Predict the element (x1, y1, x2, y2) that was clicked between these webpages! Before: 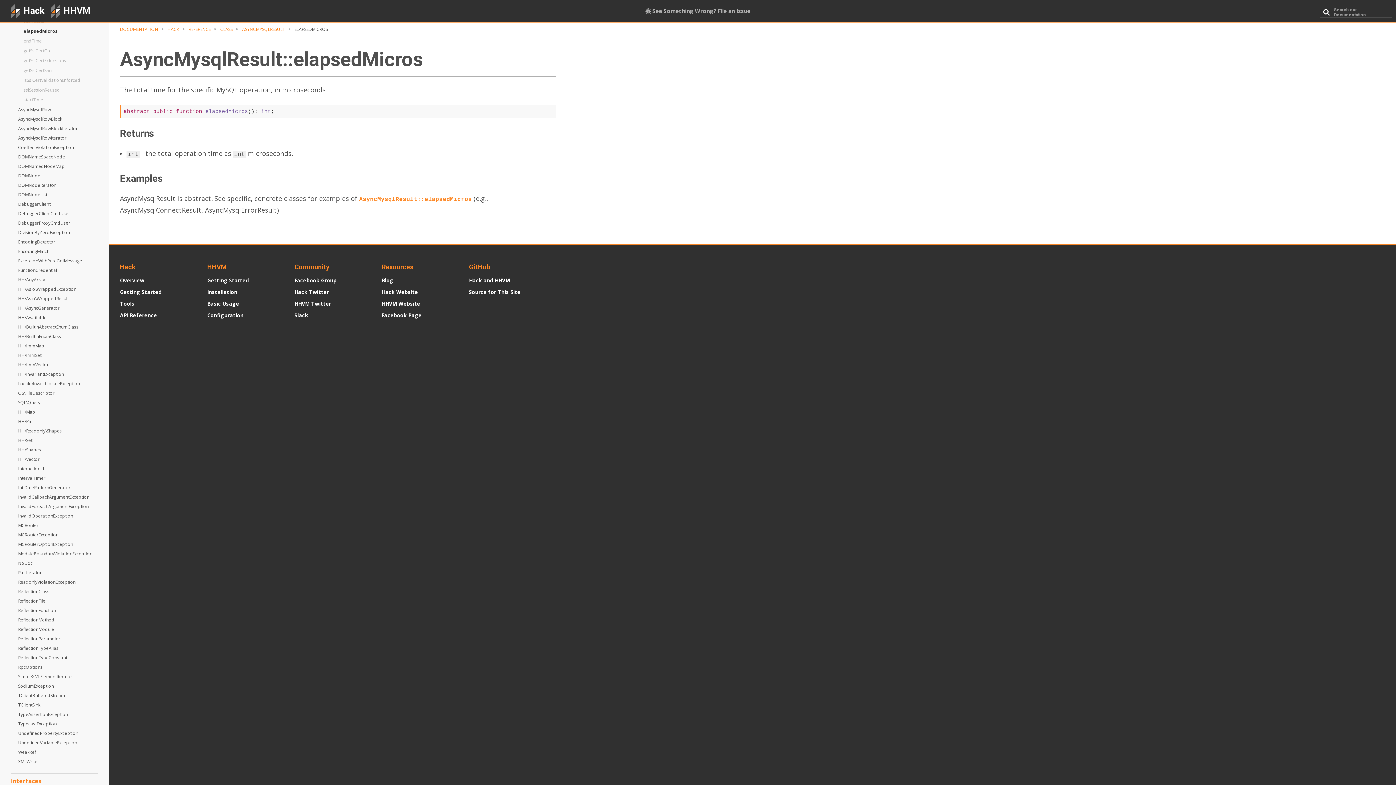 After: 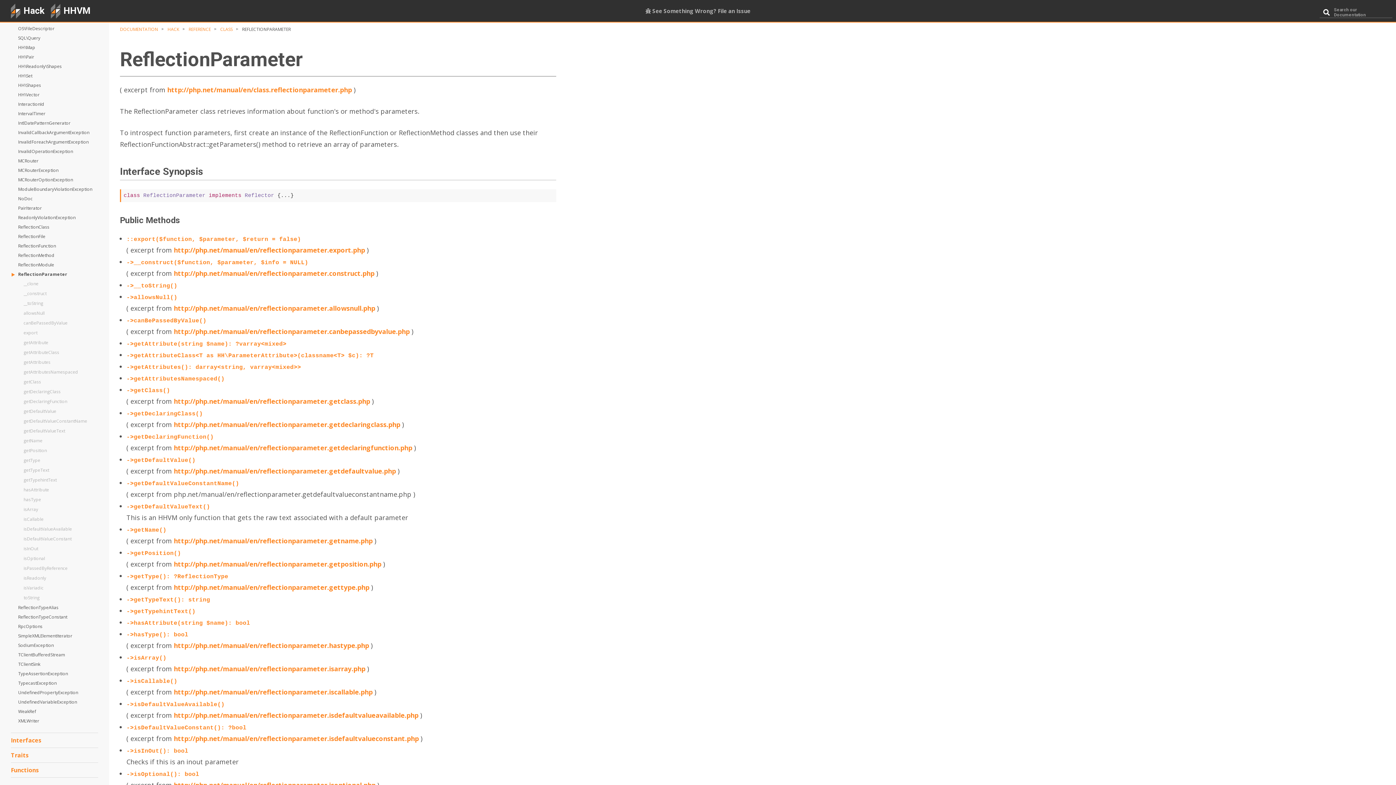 Action: bbox: (7, 634, 109, 643) label: ReflectionParameter